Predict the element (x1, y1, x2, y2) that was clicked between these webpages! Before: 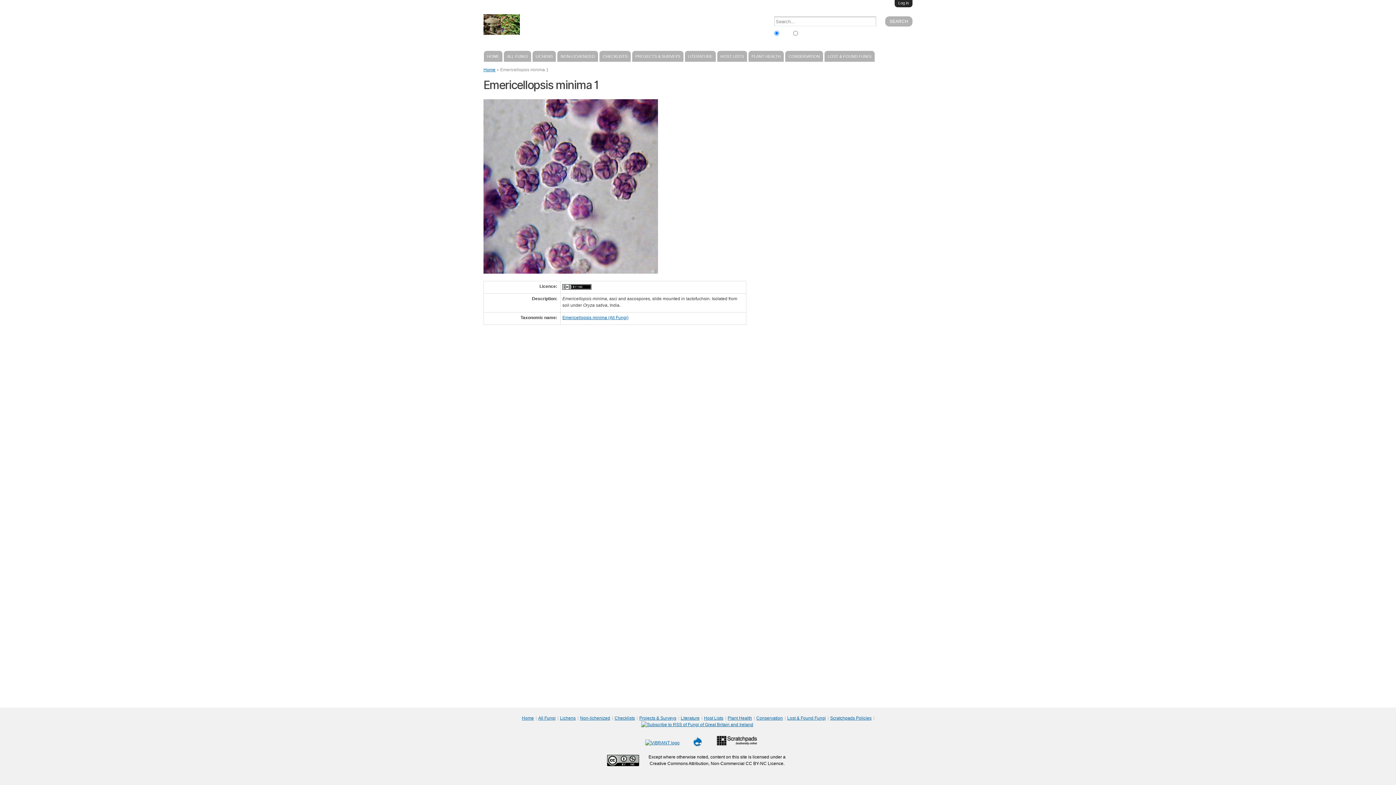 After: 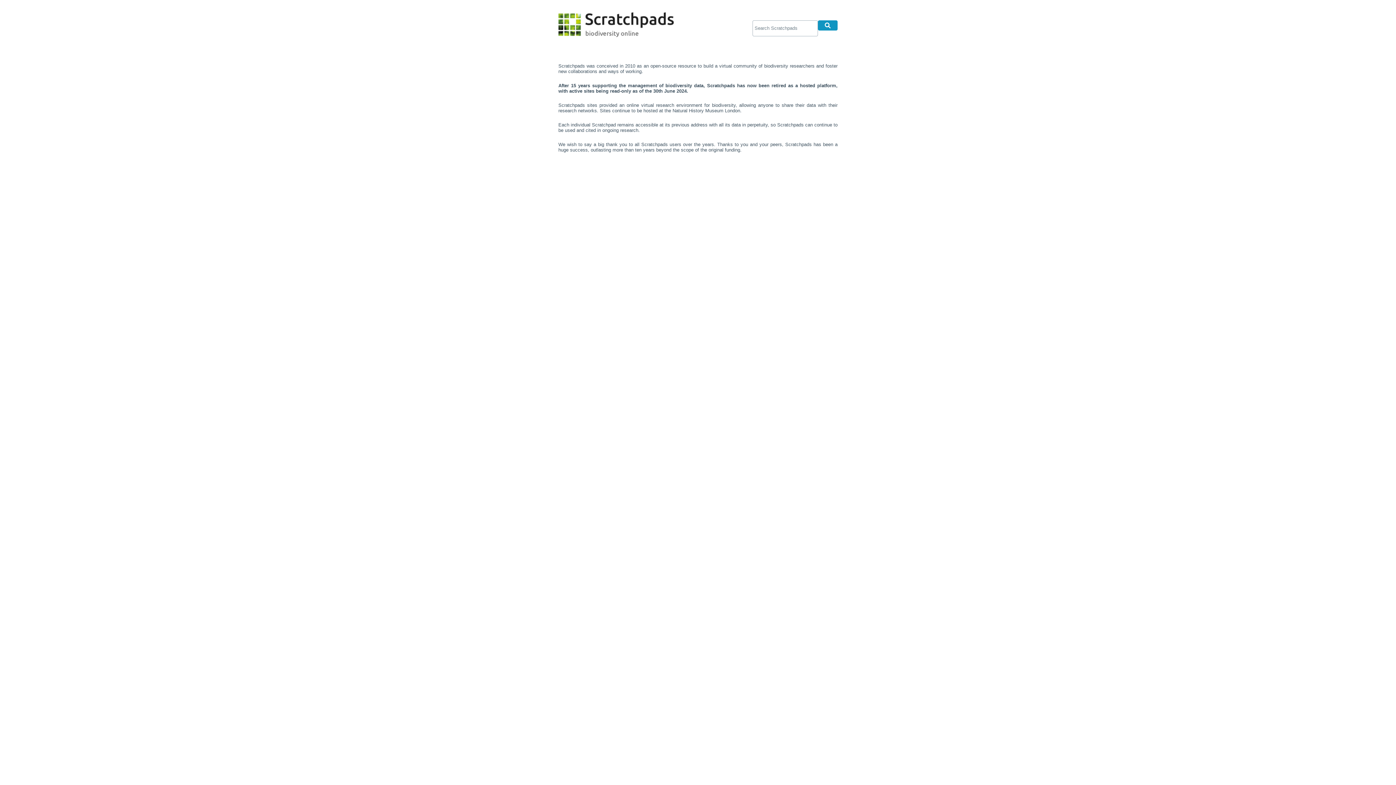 Action: bbox: (715, 740, 757, 745)